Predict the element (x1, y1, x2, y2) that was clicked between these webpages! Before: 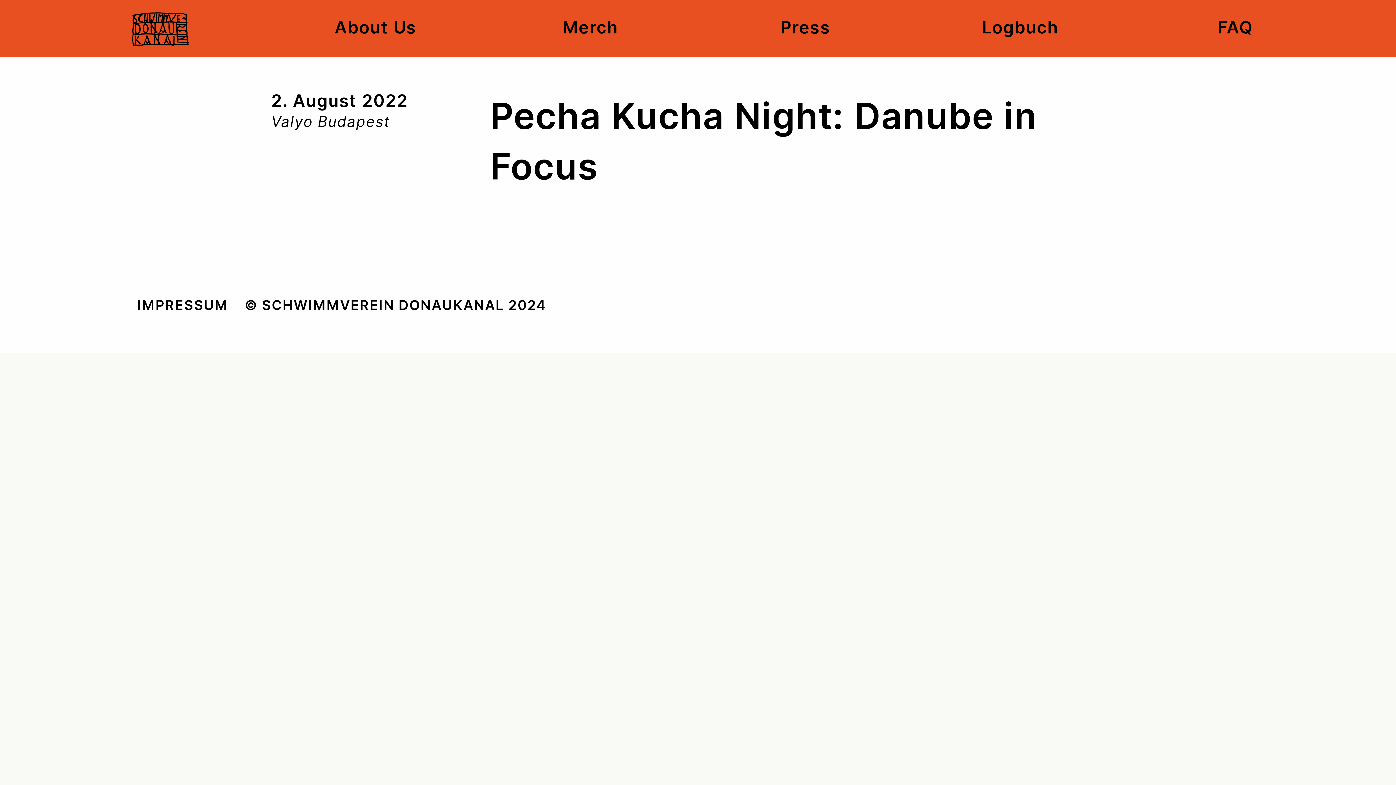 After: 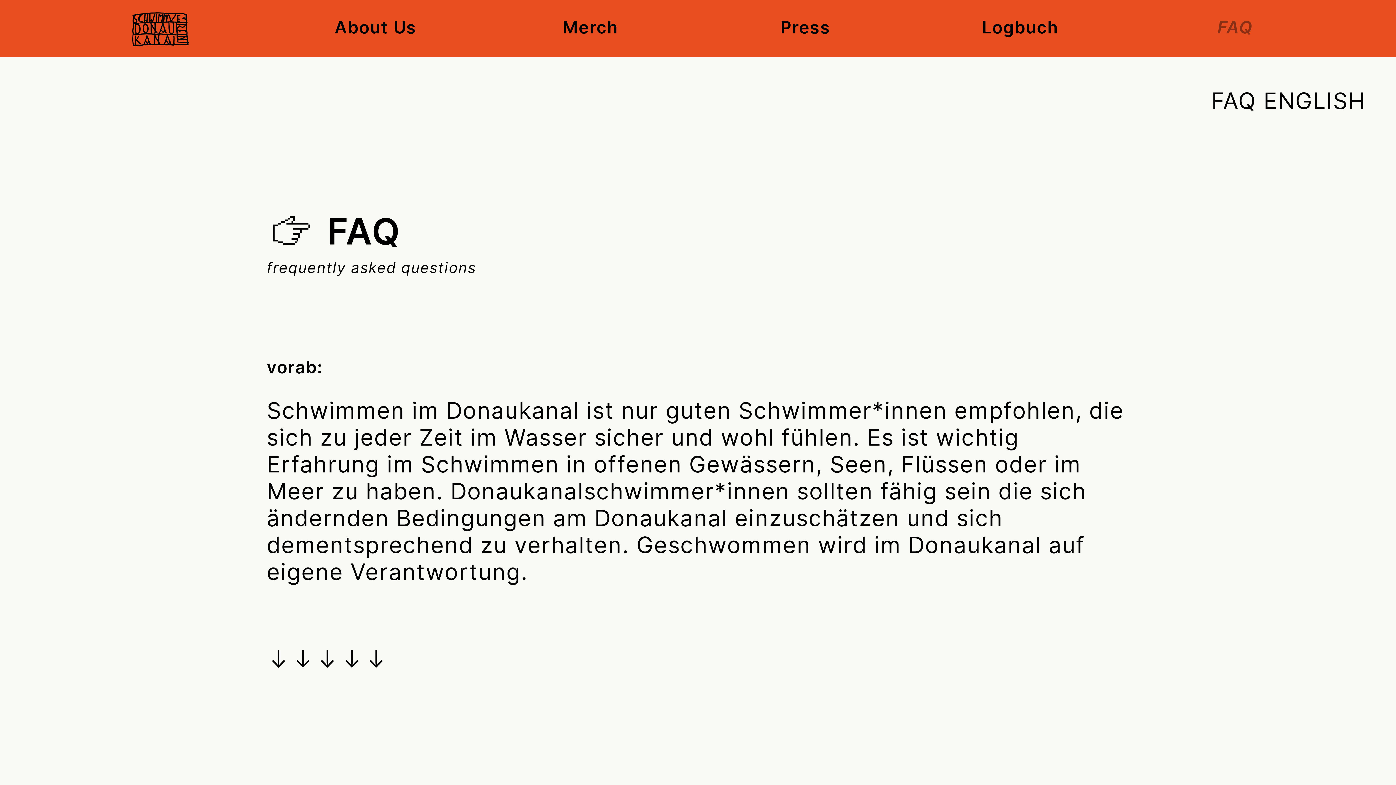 Action: bbox: (1217, 17, 1253, 38) label: FAQ